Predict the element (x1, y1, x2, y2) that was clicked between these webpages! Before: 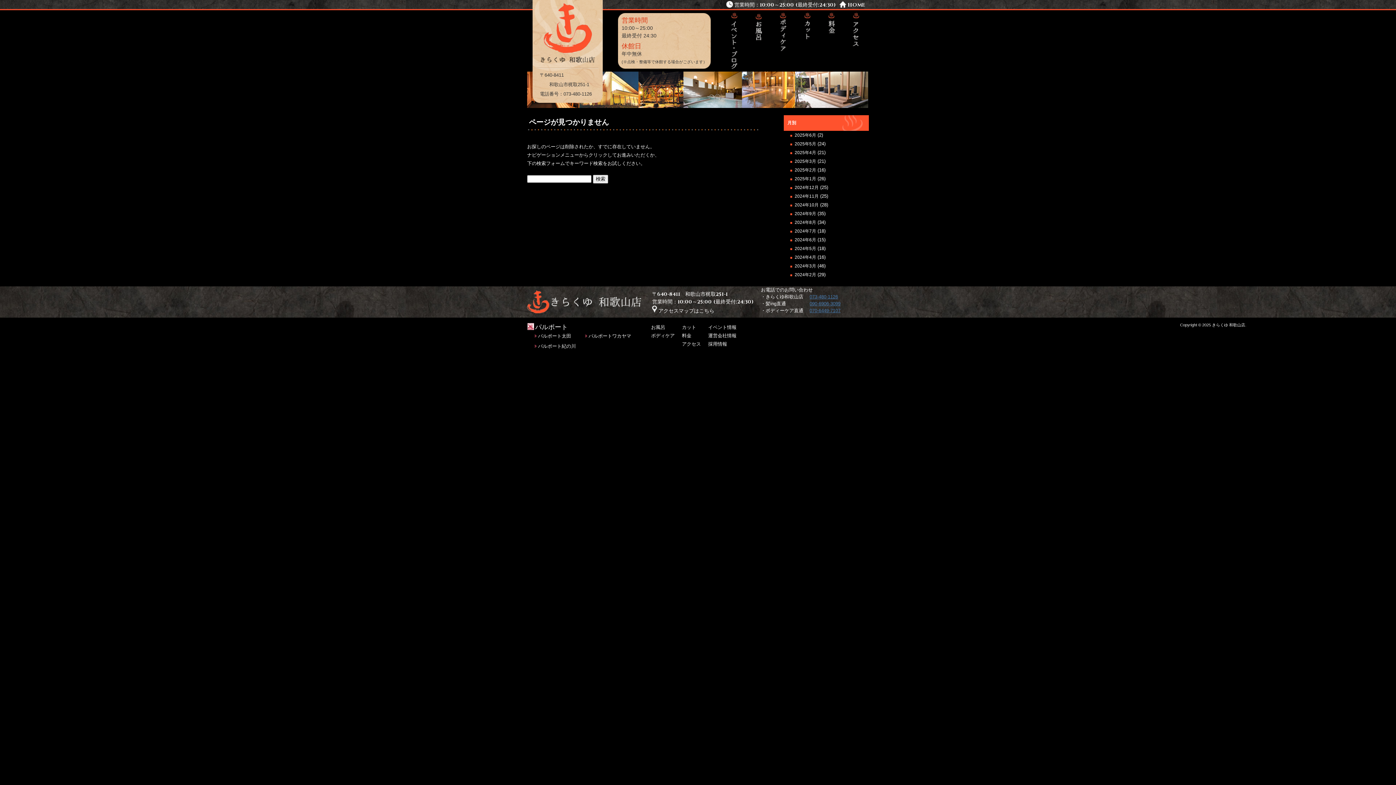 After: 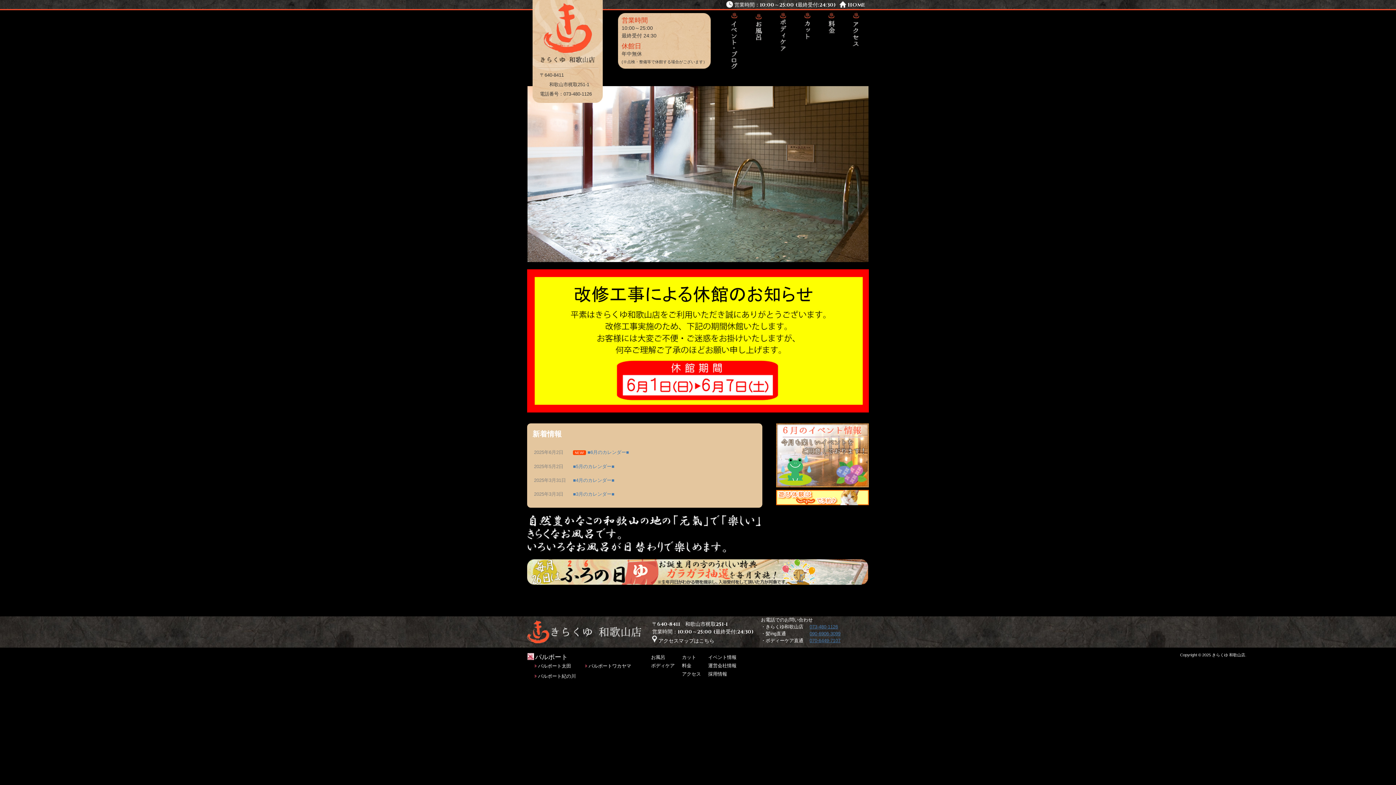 Action: bbox: (532, 0, 632, 52) label: トップページ